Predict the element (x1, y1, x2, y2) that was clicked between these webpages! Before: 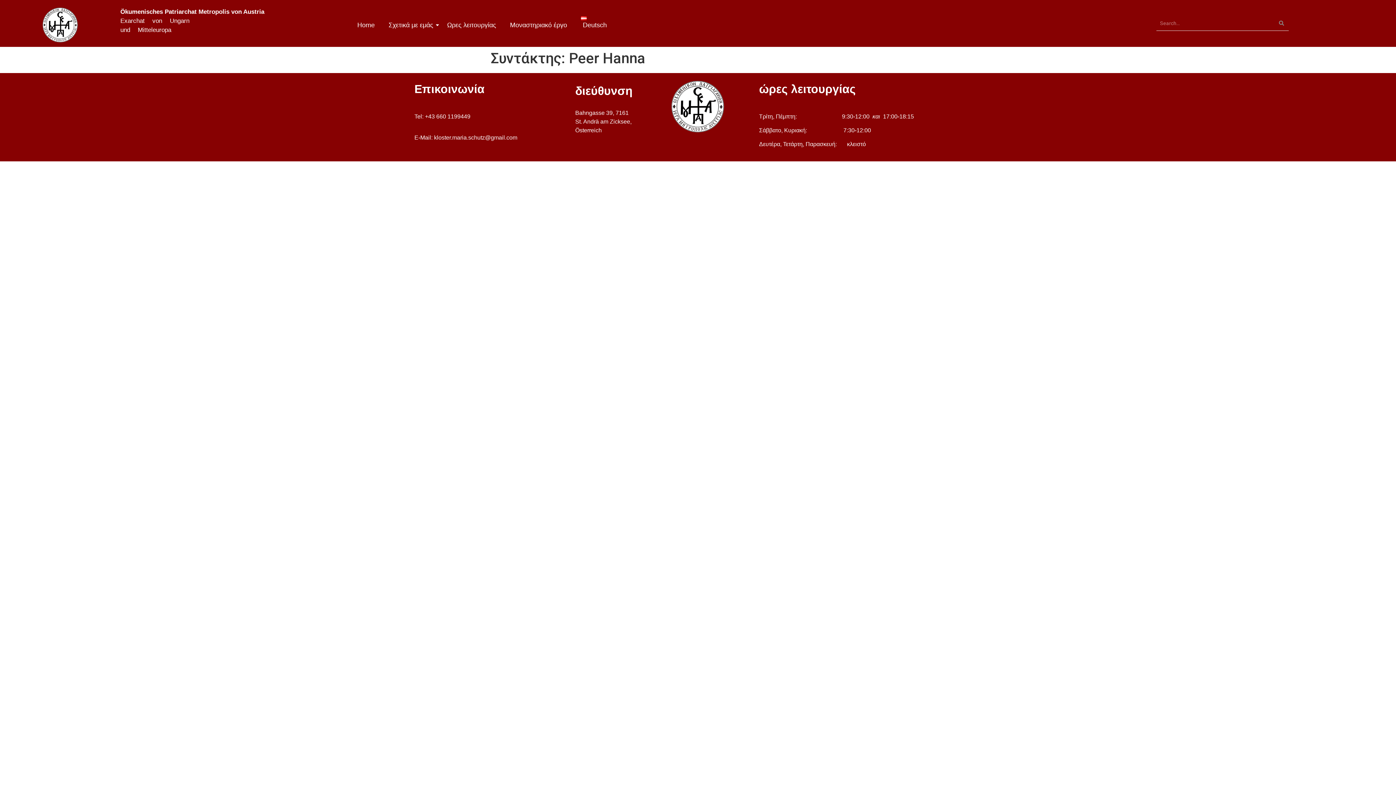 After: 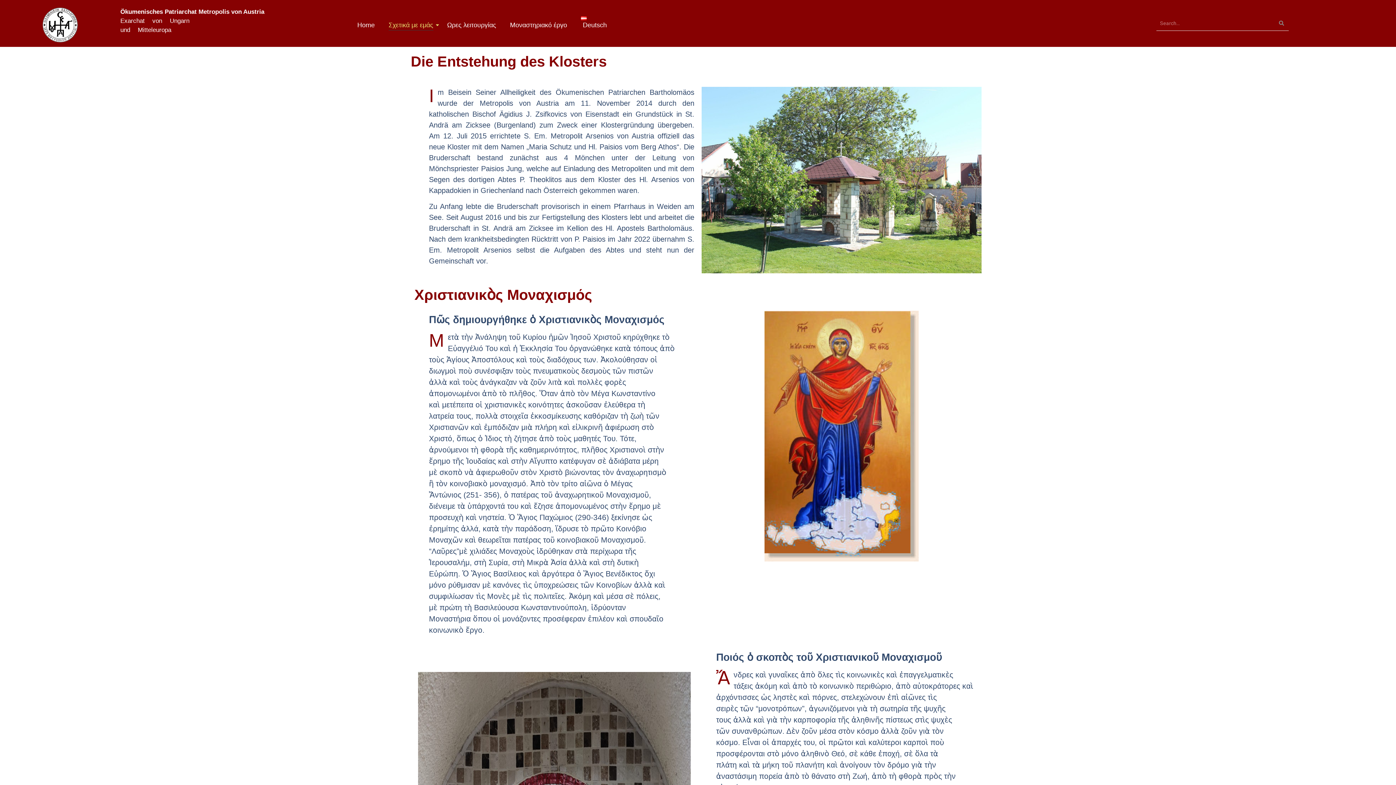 Action: label: Σχετικά με εμάς bbox: (385, 14, 436, 35)